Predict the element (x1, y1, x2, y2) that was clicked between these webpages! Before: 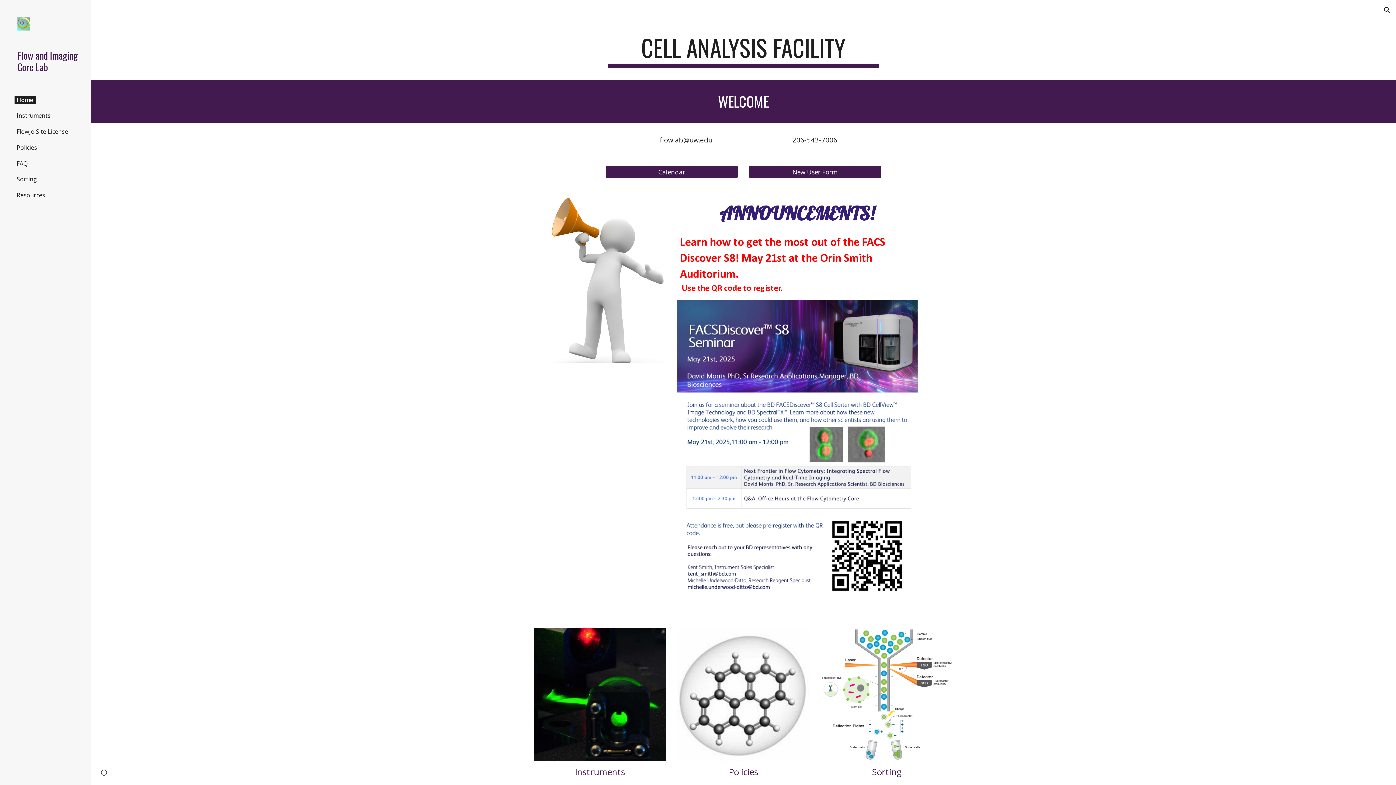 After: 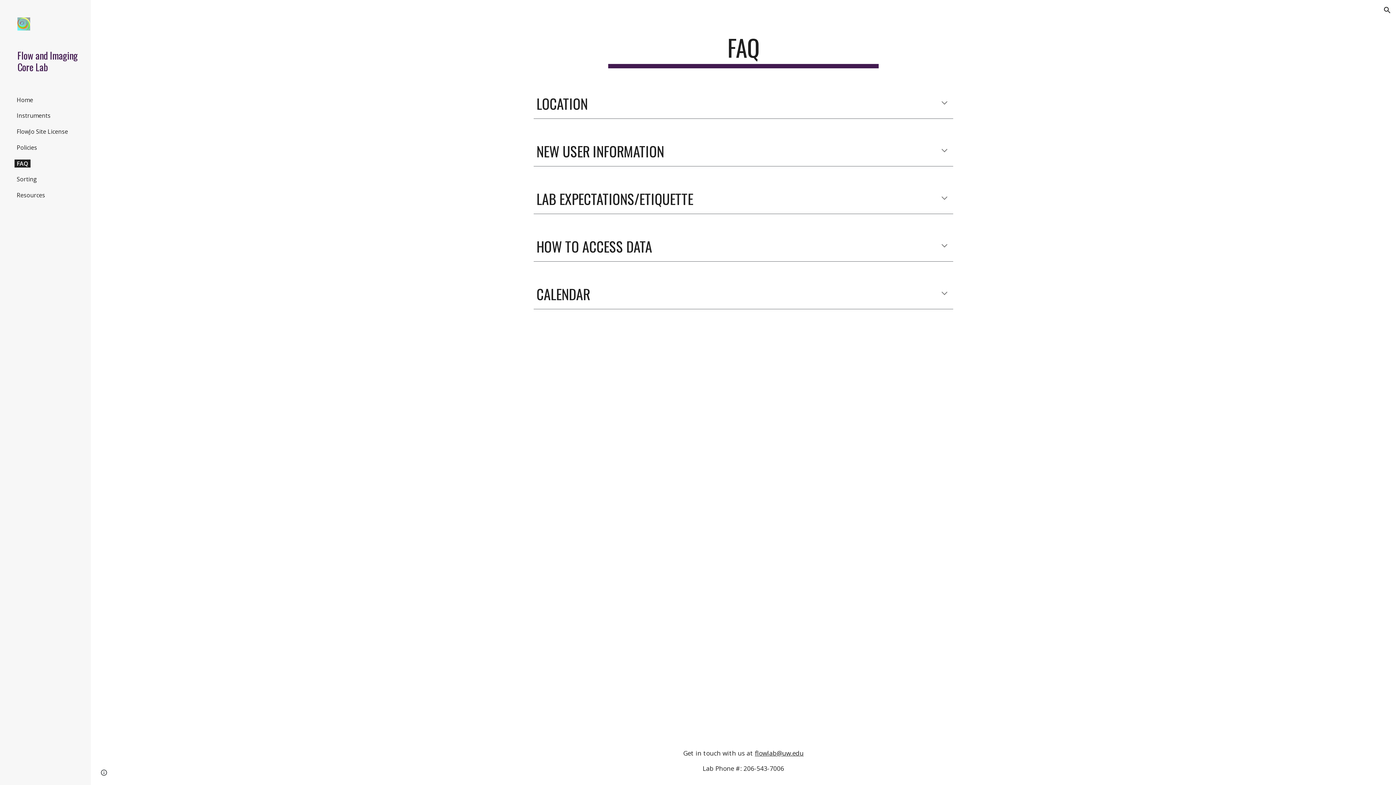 Action: label: FAQ bbox: (14, 159, 29, 167)